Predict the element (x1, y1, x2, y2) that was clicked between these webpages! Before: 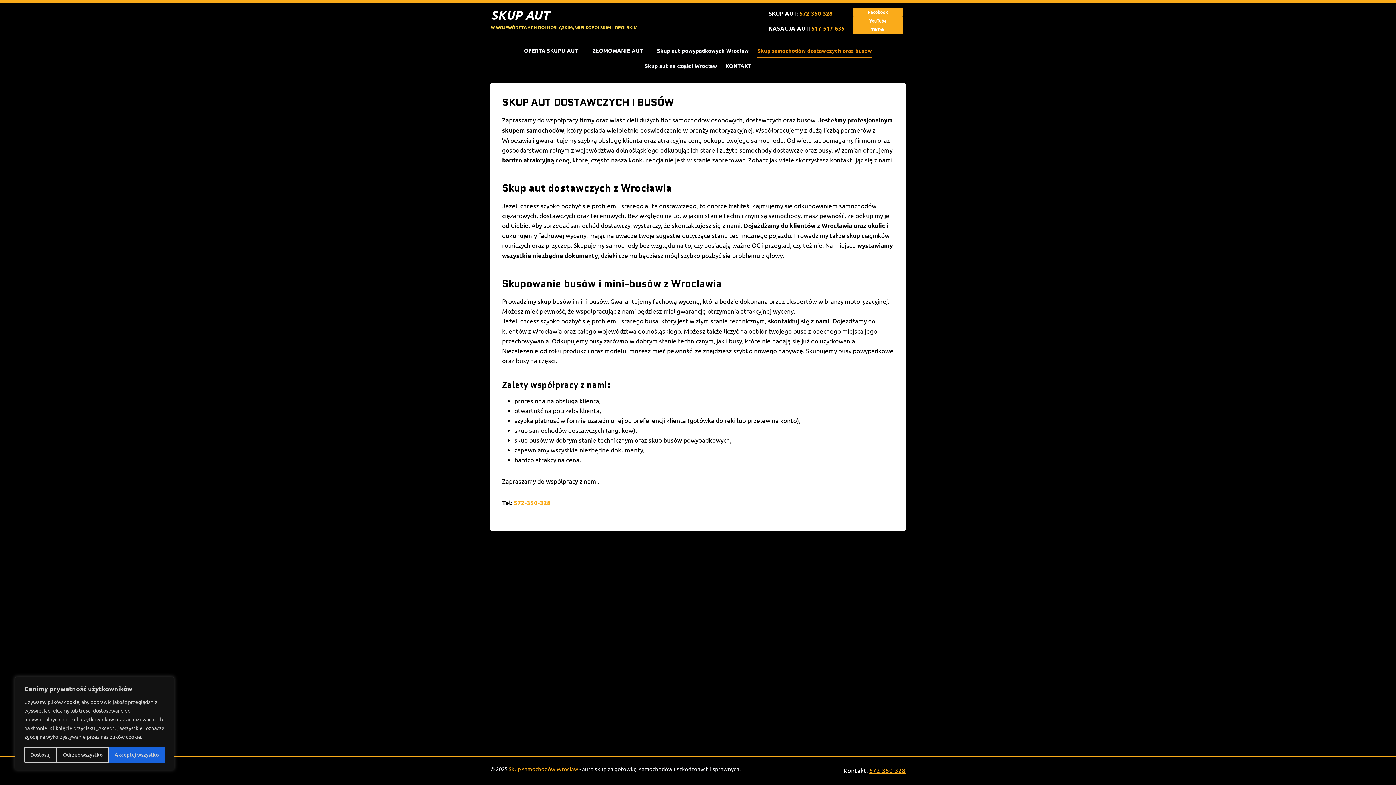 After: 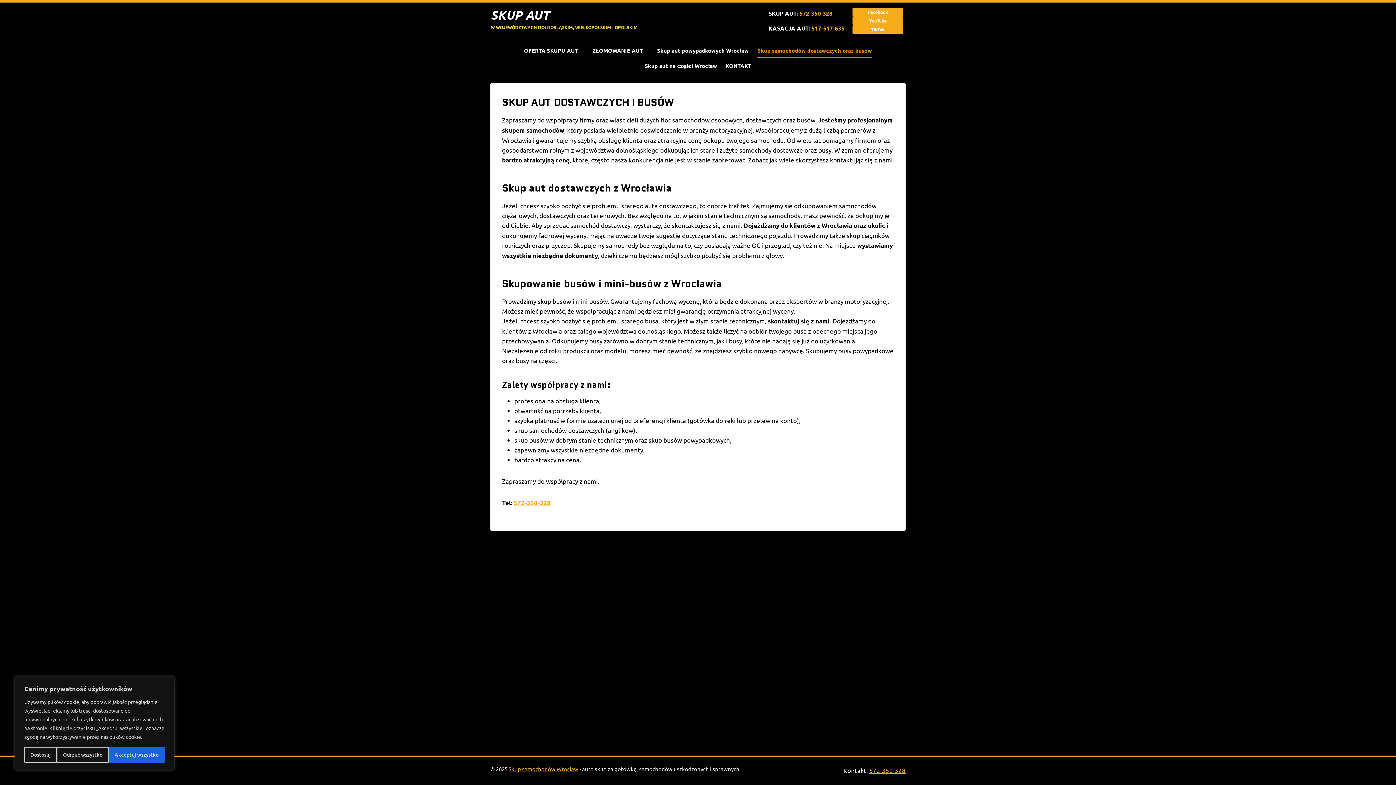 Action: label: YouTube bbox: (852, 16, 903, 25)